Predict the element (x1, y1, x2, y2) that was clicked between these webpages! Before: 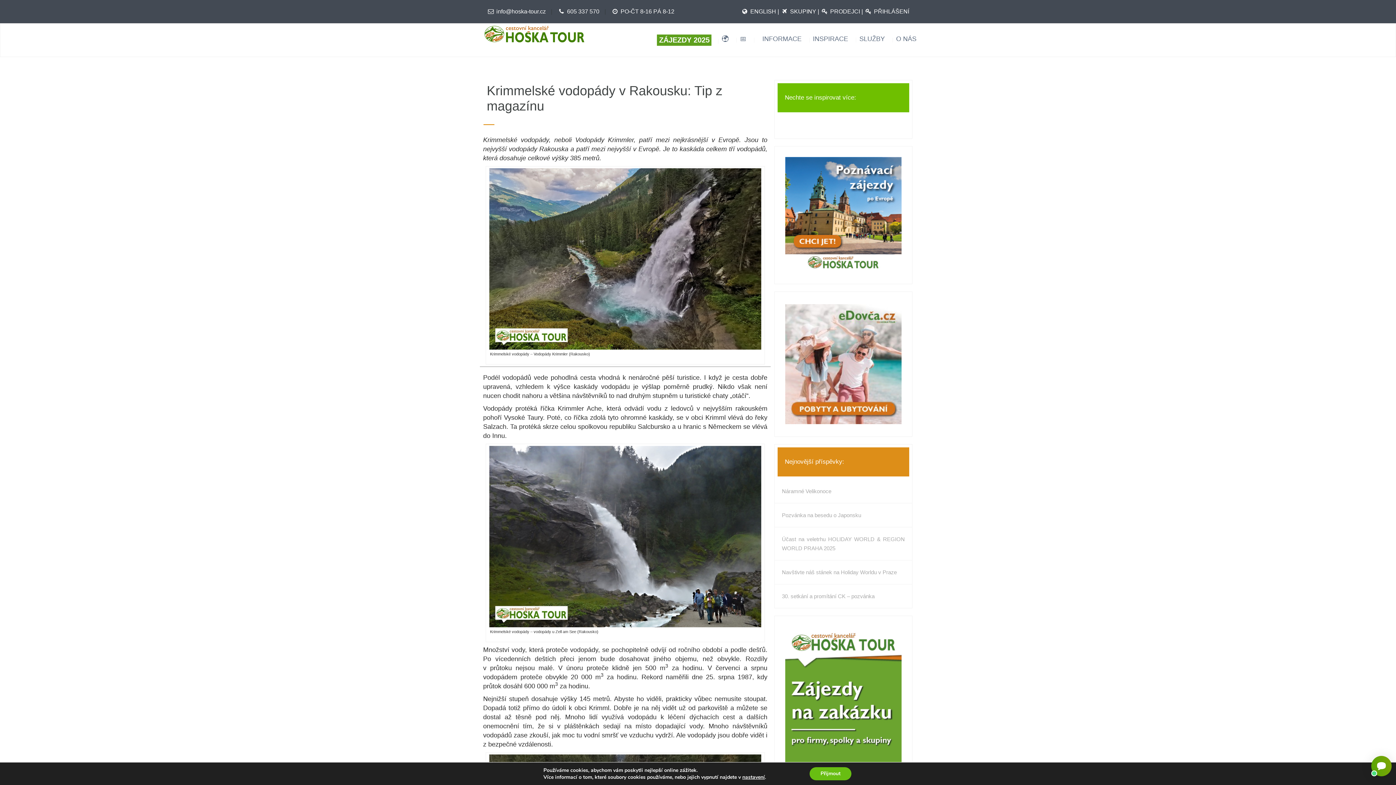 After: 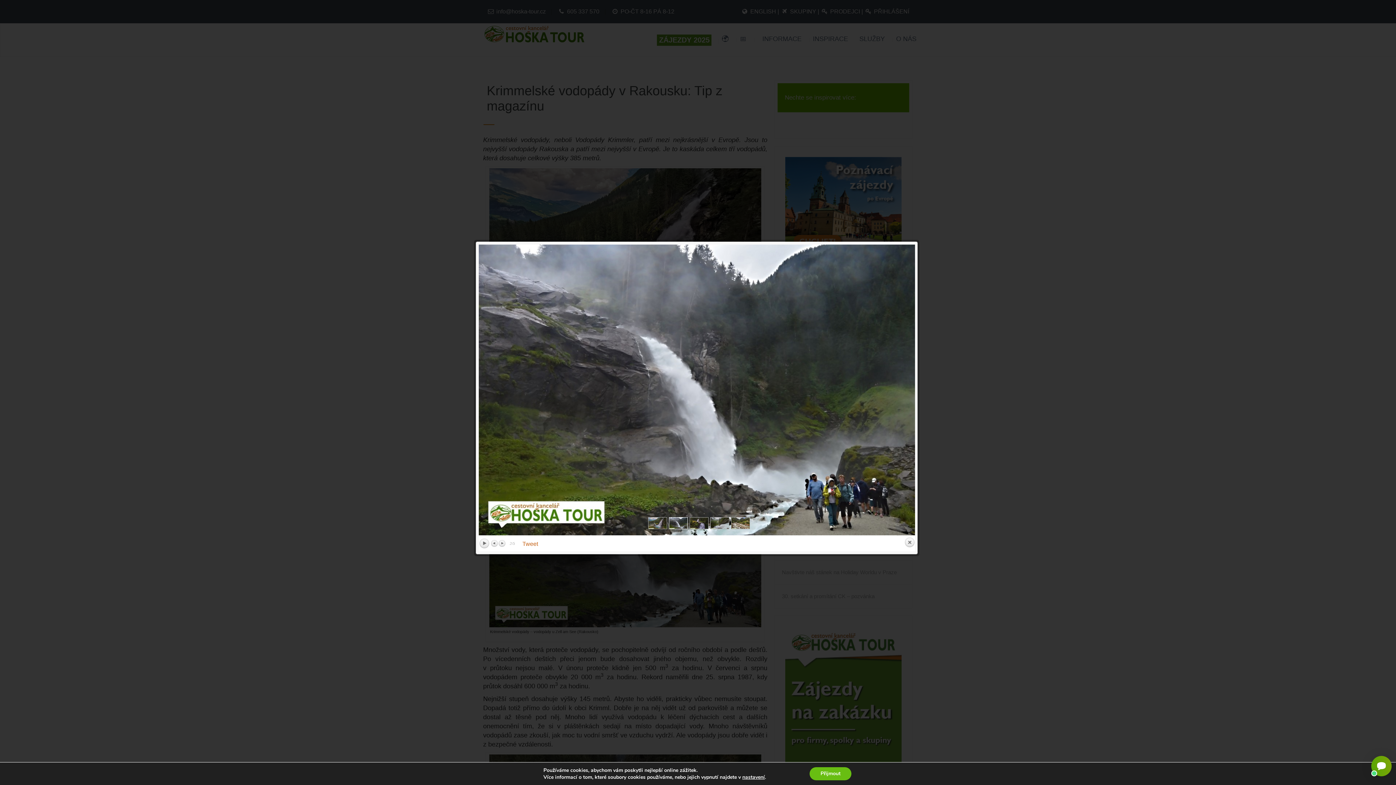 Action: bbox: (489, 533, 761, 539)